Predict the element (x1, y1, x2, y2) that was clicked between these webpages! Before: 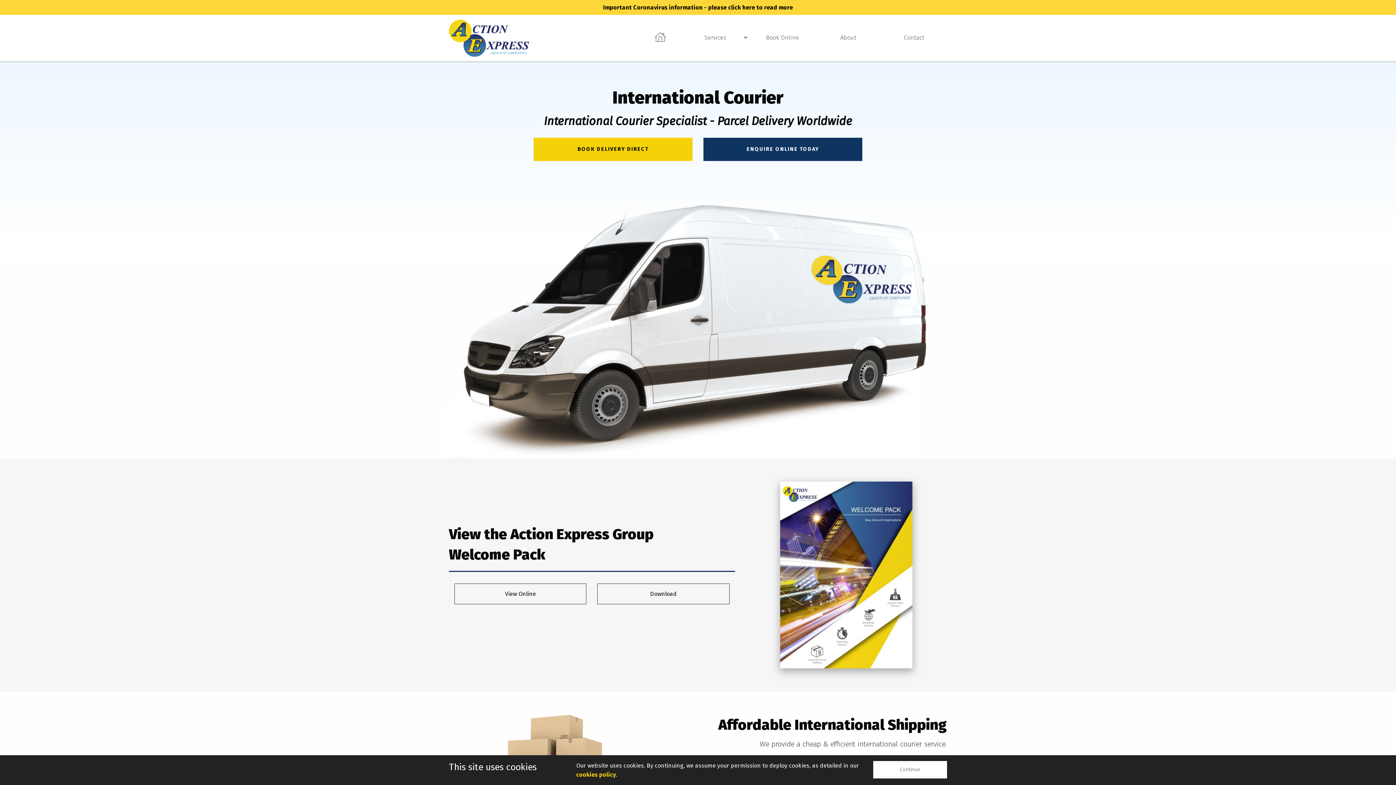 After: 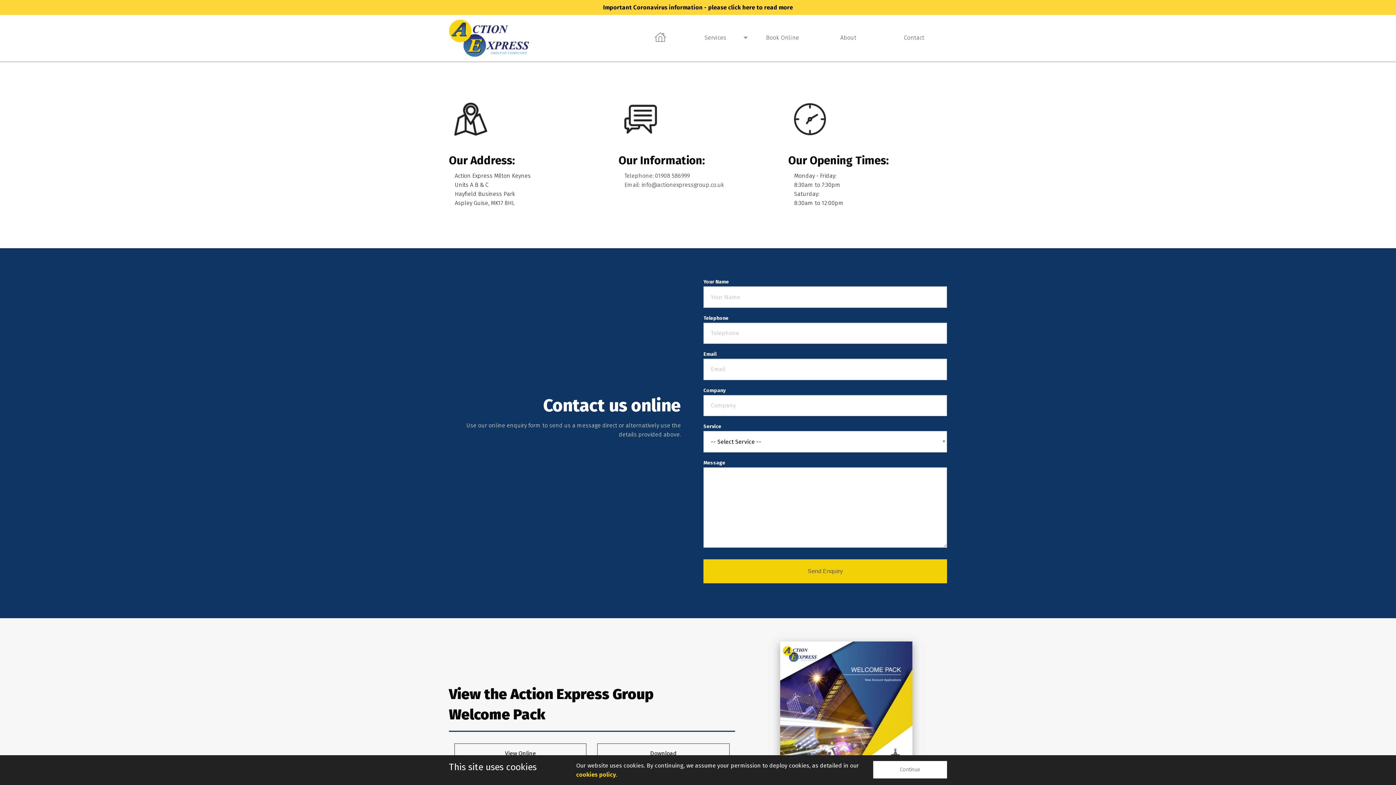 Action: label: Contact bbox: (881, 30, 947, 44)